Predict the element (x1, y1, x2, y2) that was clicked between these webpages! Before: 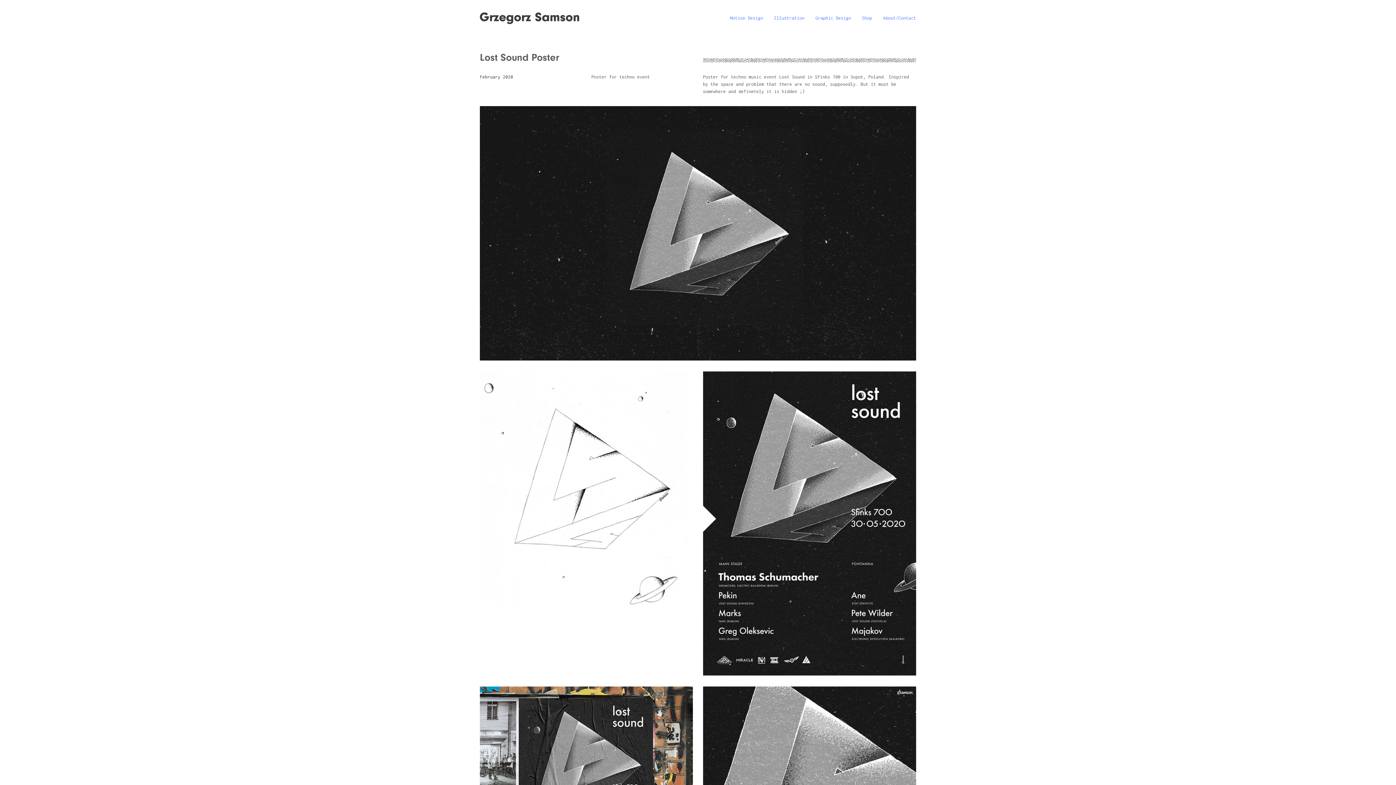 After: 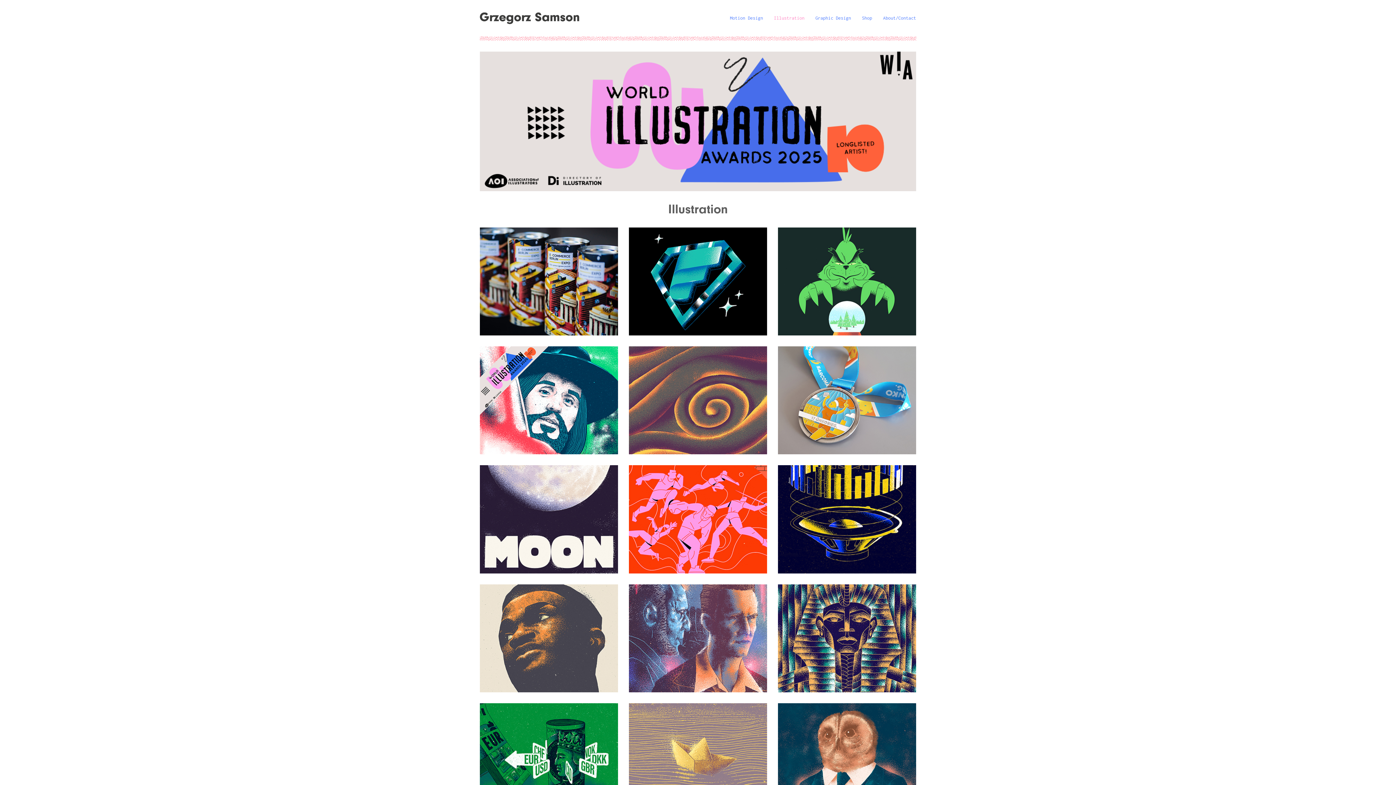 Action: bbox: (768, 15, 810, 20) label: Illustration